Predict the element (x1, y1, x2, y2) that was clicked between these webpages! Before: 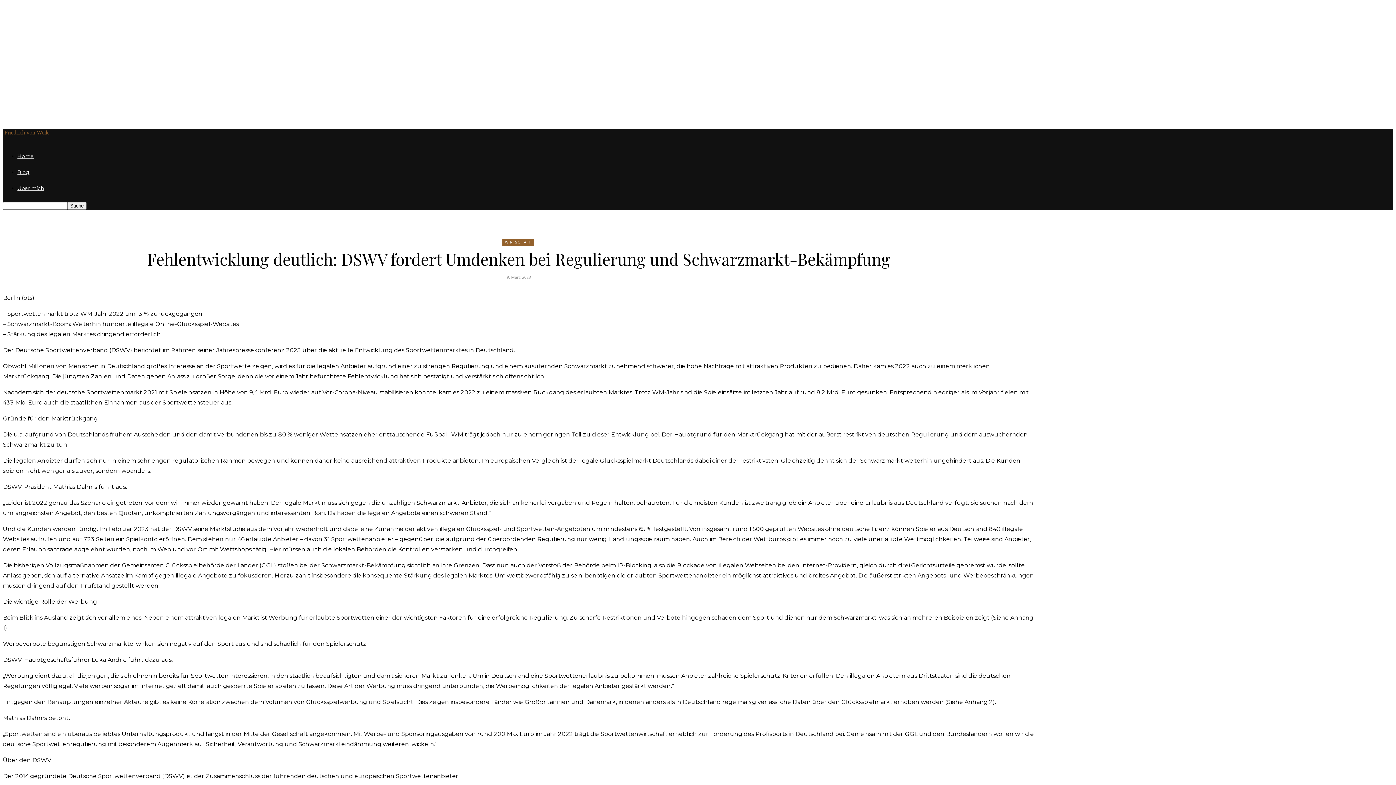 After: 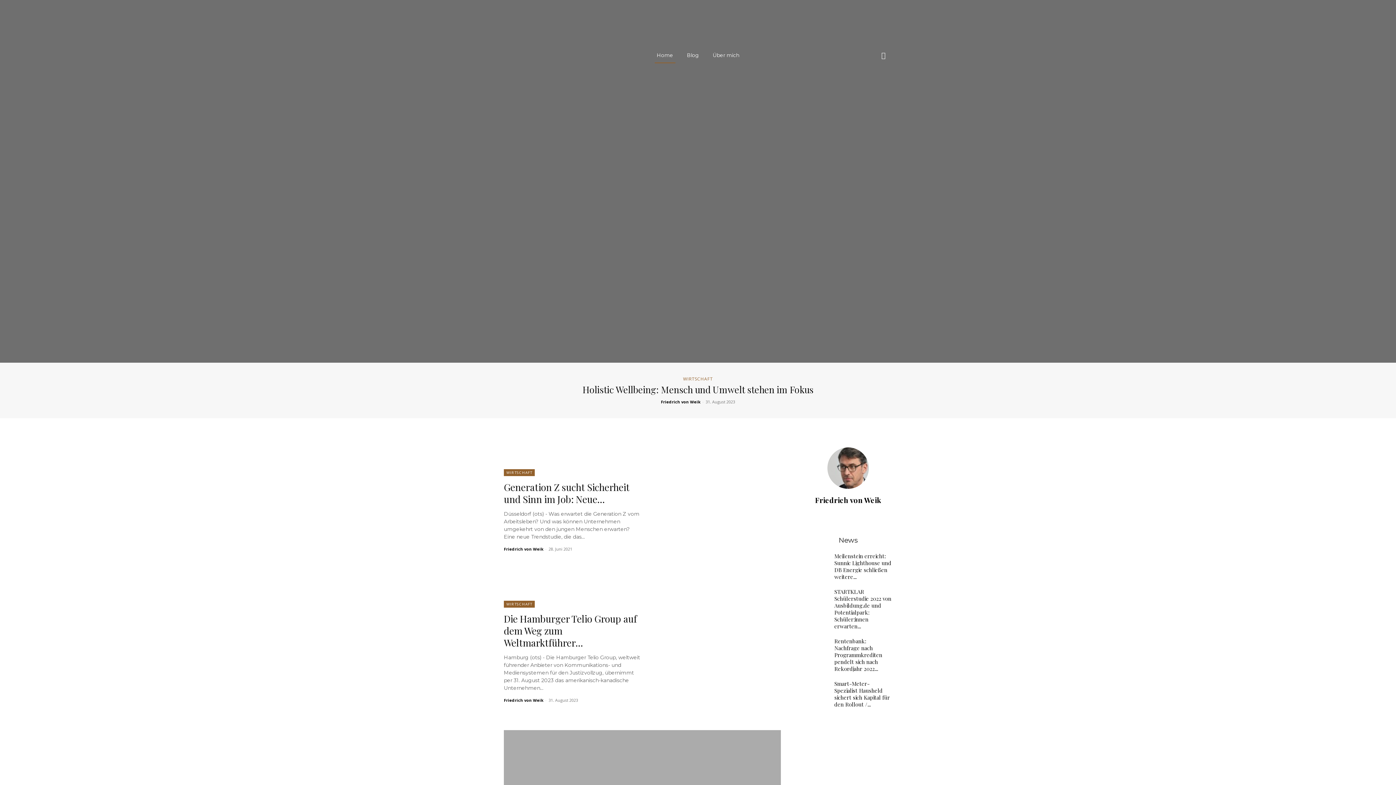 Action: label: Home bbox: (17, 153, 33, 159)